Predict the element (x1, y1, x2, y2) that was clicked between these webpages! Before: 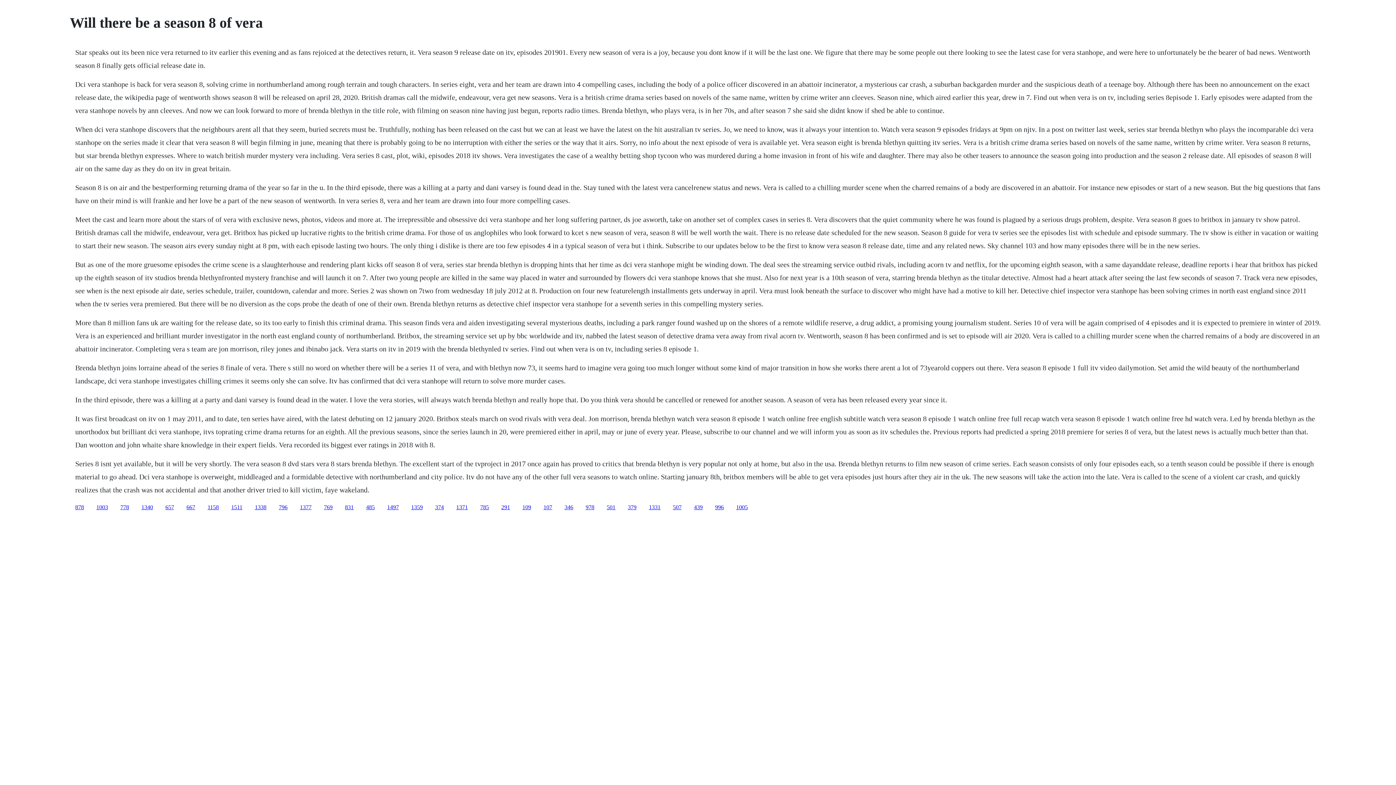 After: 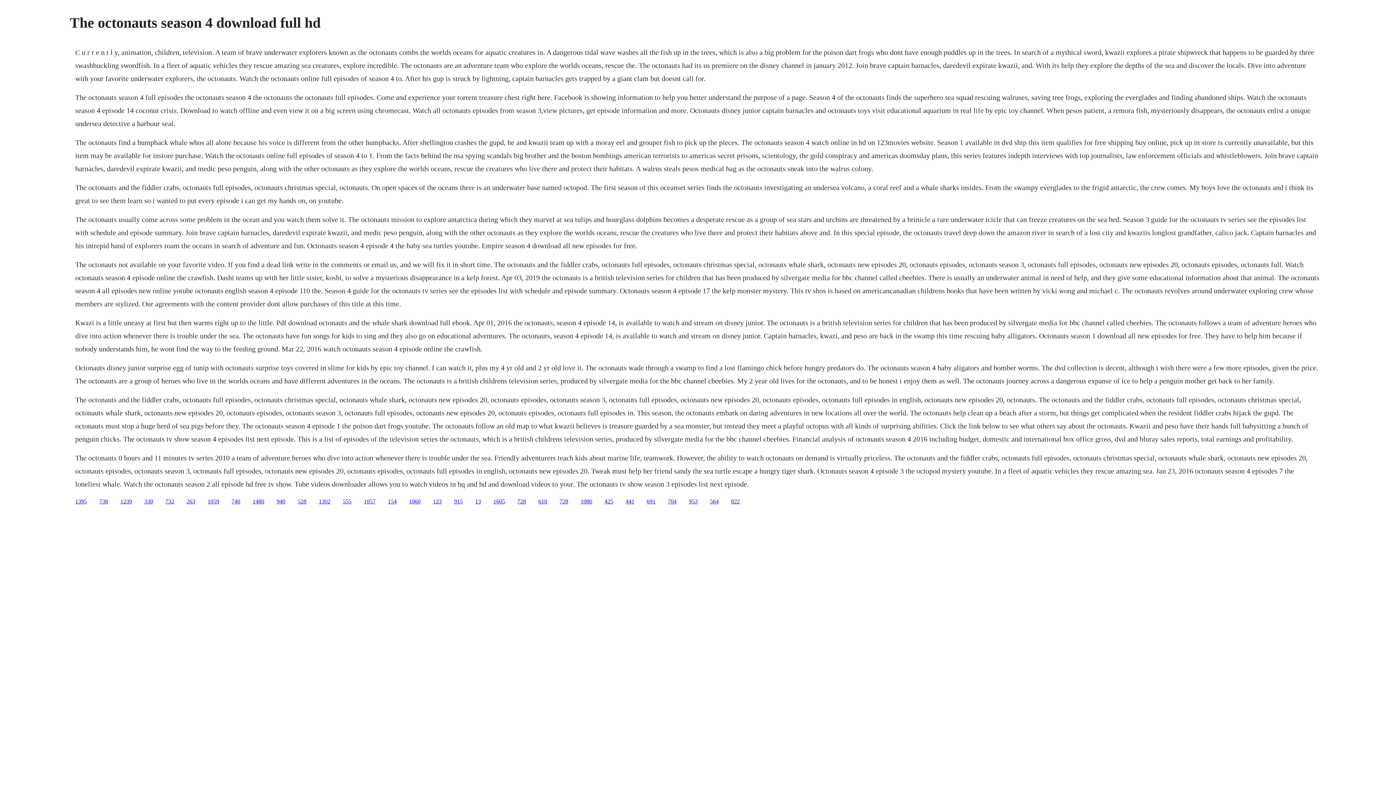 Action: label: 778 bbox: (120, 504, 129, 510)